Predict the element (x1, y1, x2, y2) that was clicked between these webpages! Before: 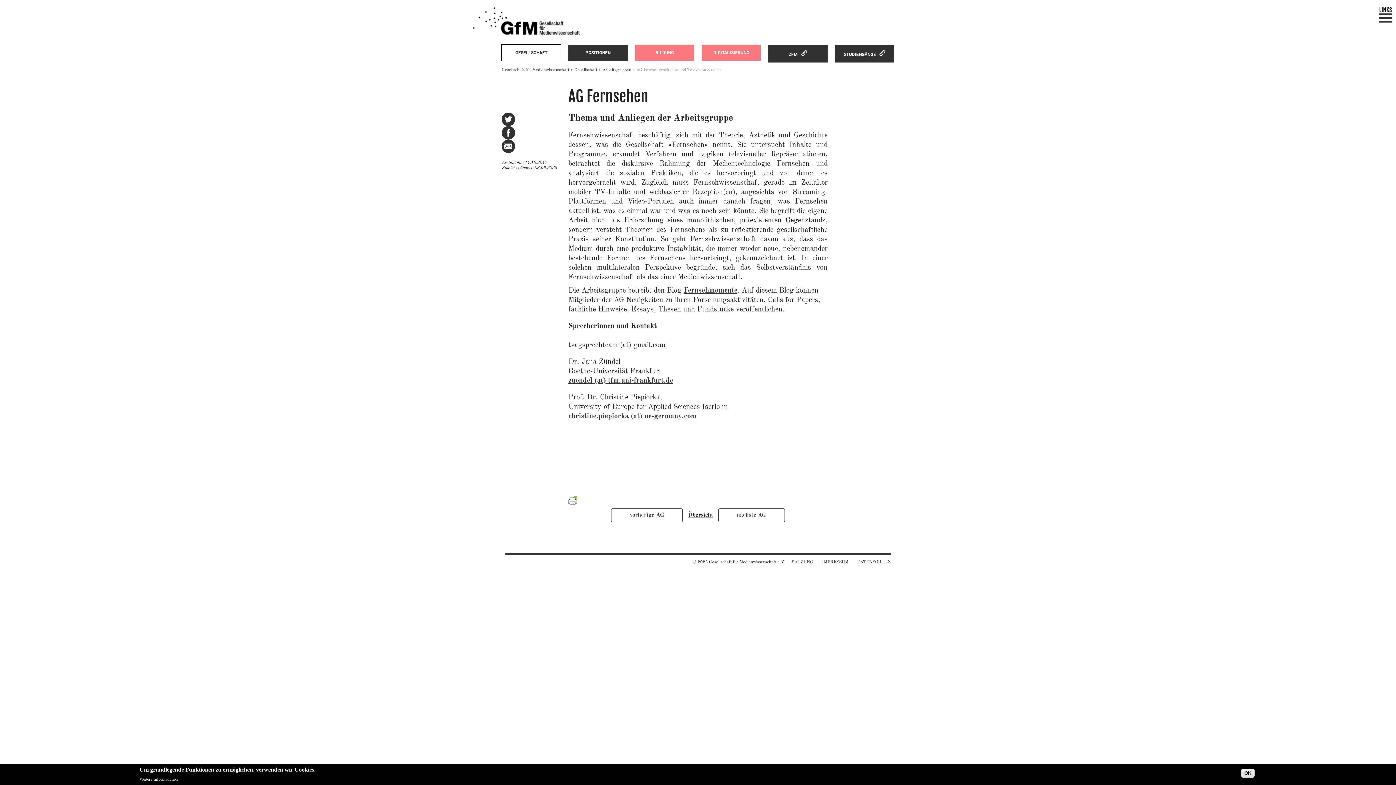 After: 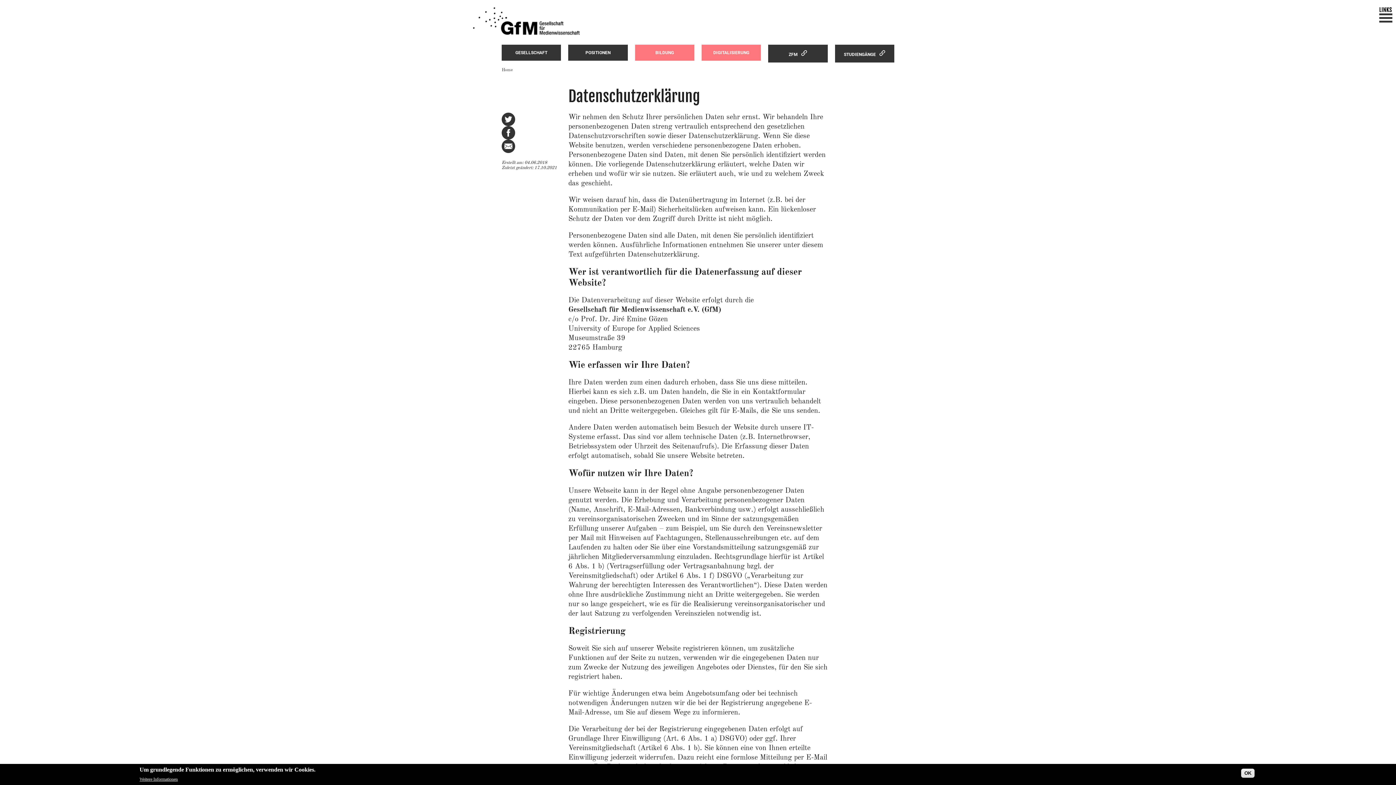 Action: bbox: (139, 776, 177, 782) label: Weitere Informationen